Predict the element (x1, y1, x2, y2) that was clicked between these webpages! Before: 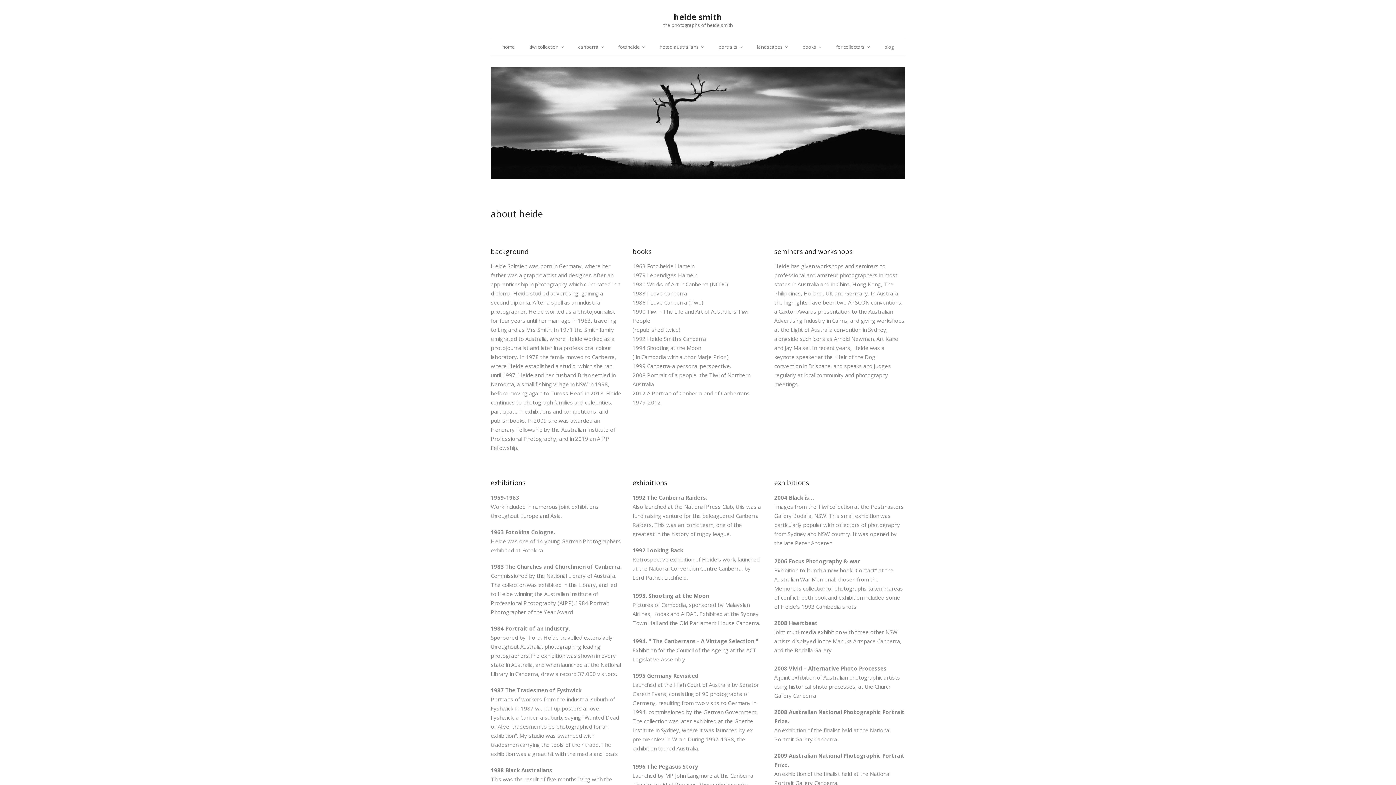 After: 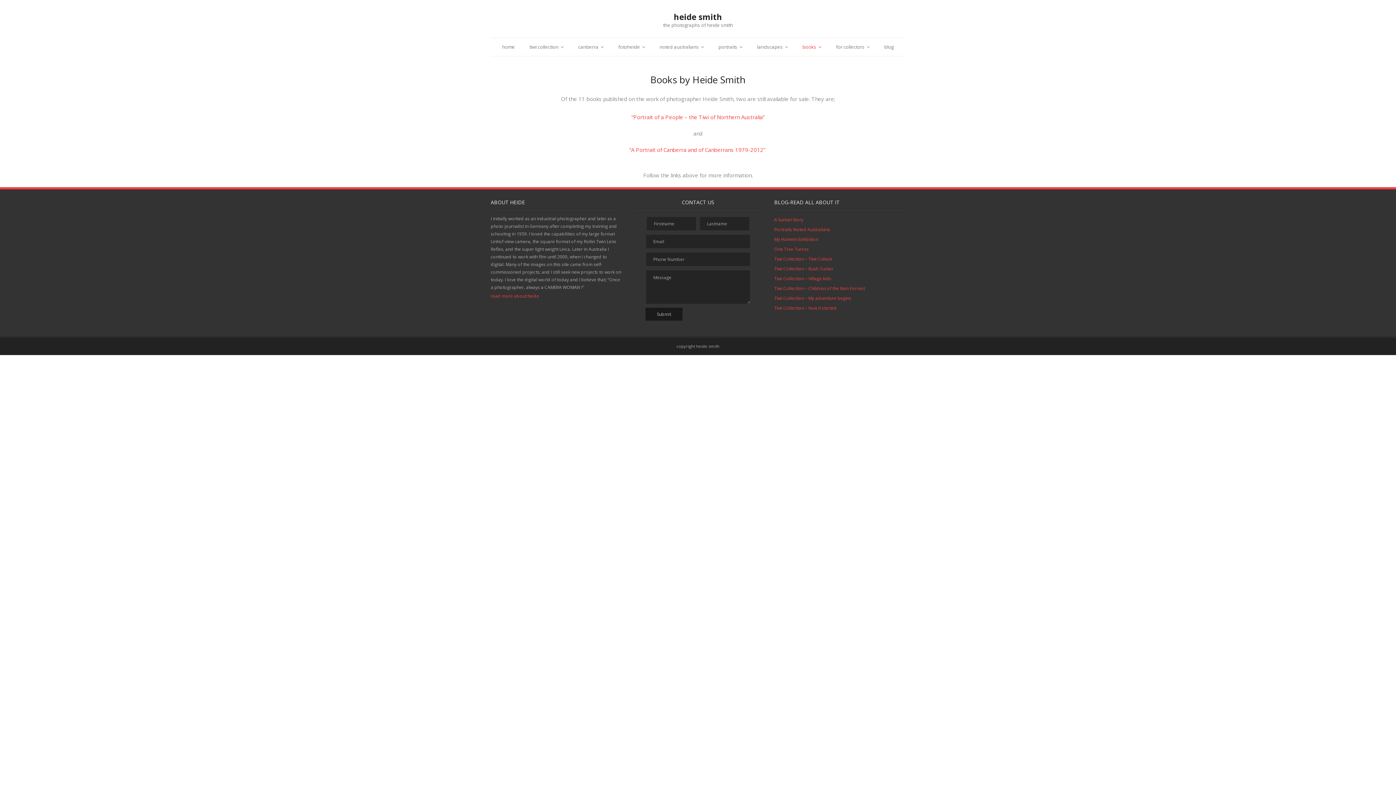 Action: bbox: (795, 38, 828, 56) label: books